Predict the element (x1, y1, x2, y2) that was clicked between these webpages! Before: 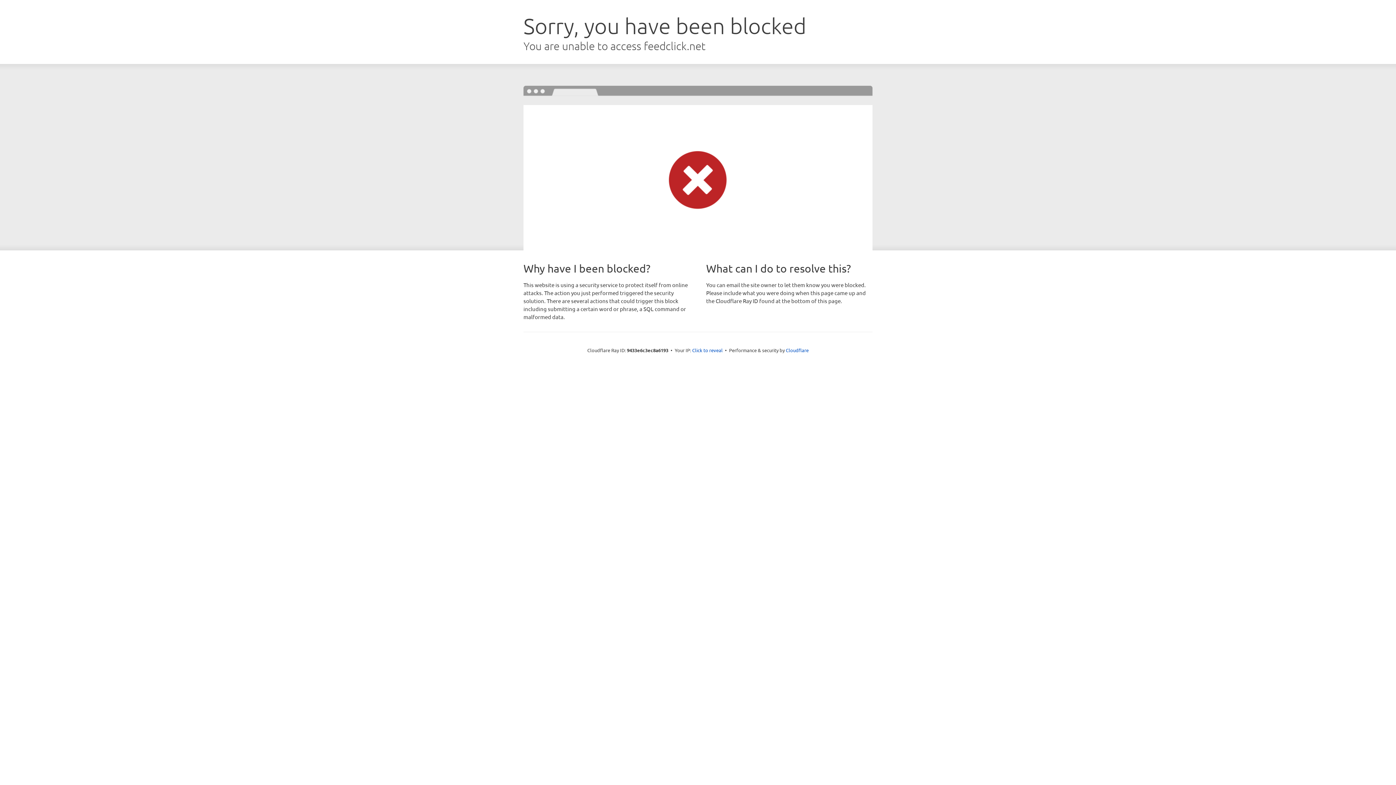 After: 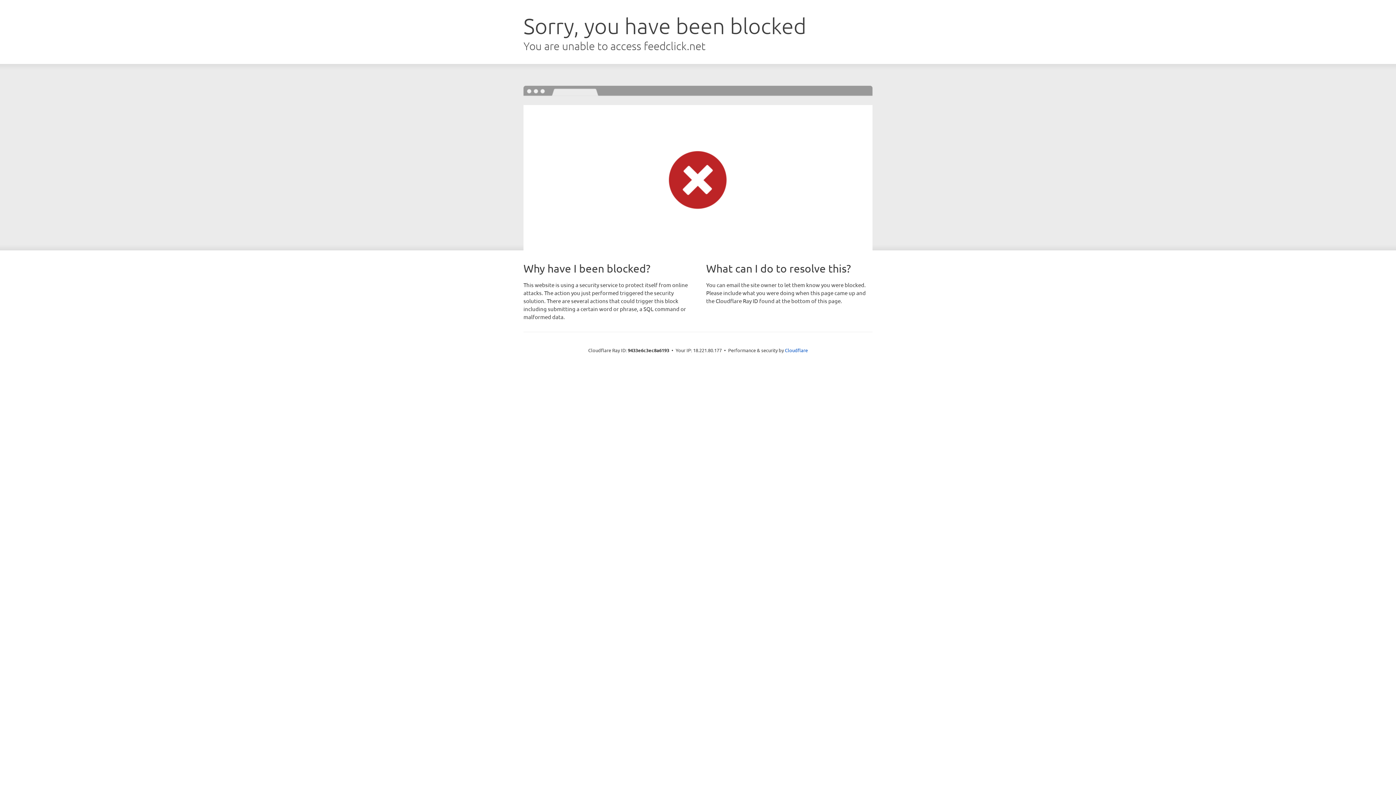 Action: bbox: (692, 346, 722, 353) label: Click to reveal